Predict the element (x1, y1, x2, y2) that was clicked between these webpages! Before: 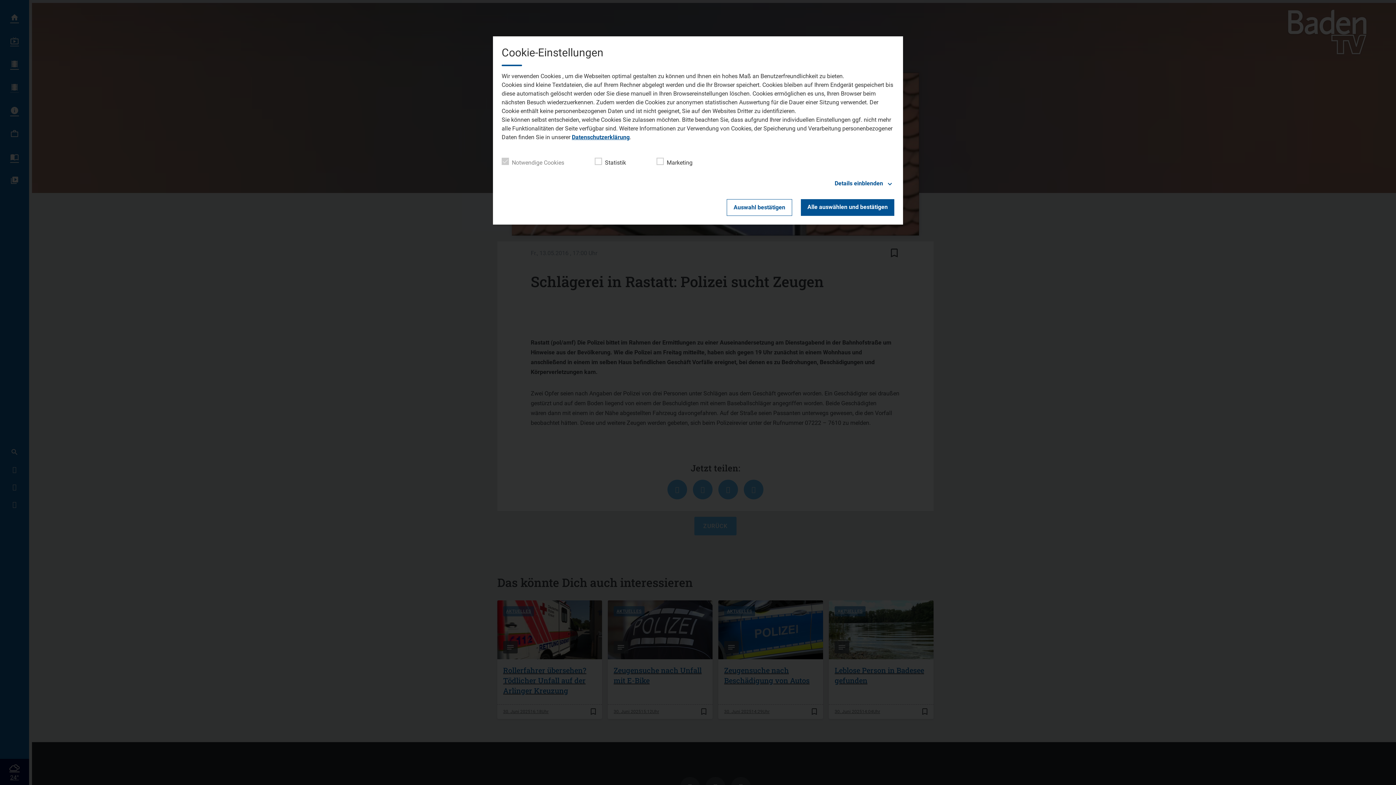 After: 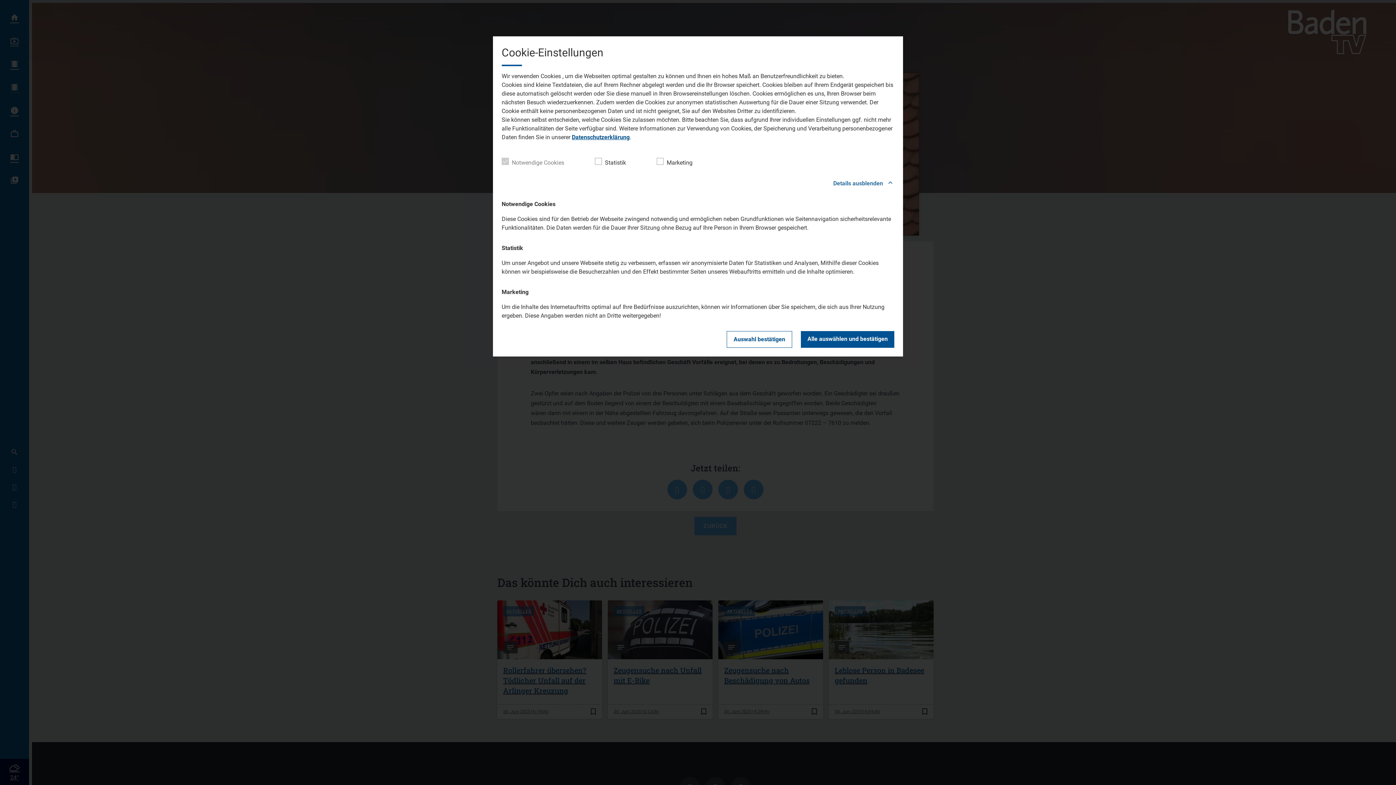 Action: label: Details einblenden bbox: (501, 178, 894, 188)